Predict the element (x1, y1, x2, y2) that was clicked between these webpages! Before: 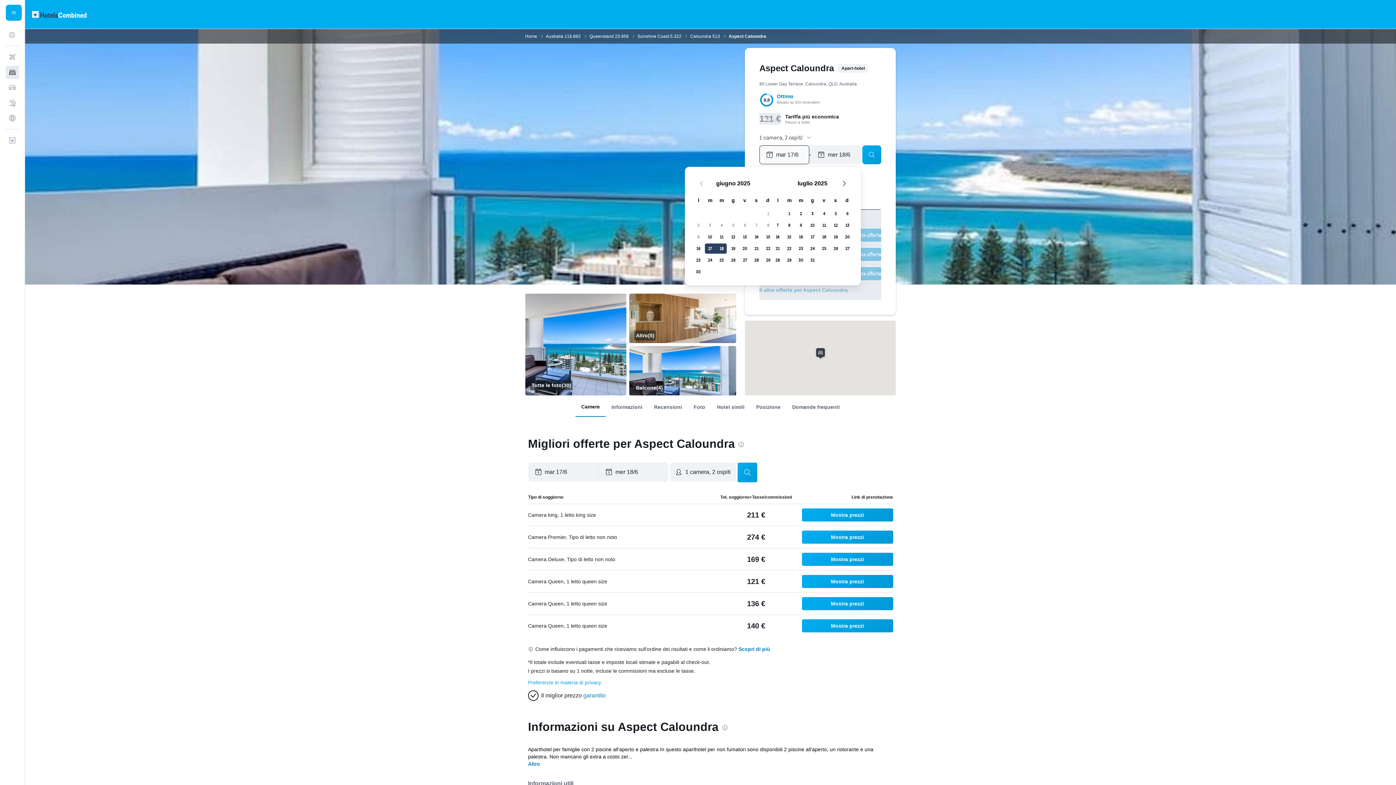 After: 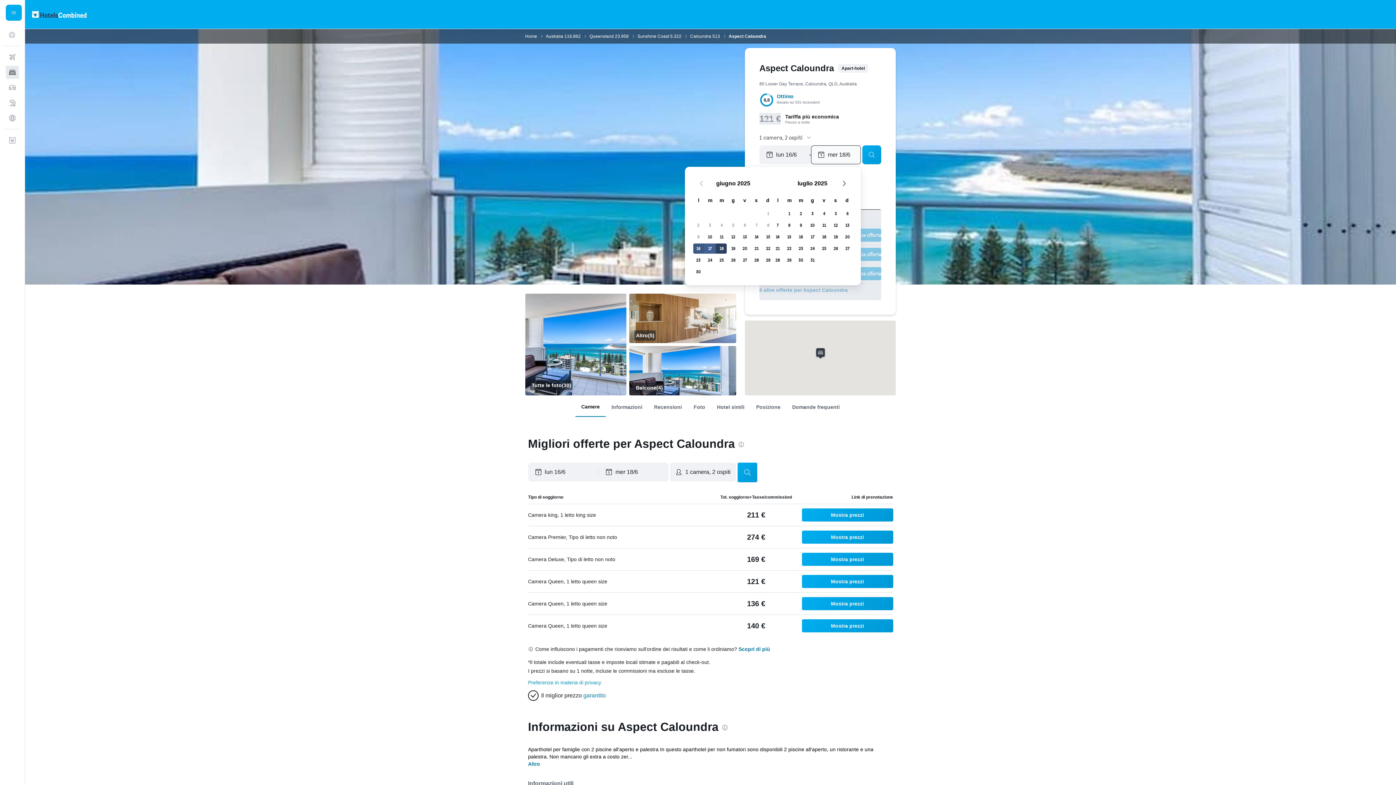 Action: bbox: (692, 242, 704, 254) label: 16 giugno 2025